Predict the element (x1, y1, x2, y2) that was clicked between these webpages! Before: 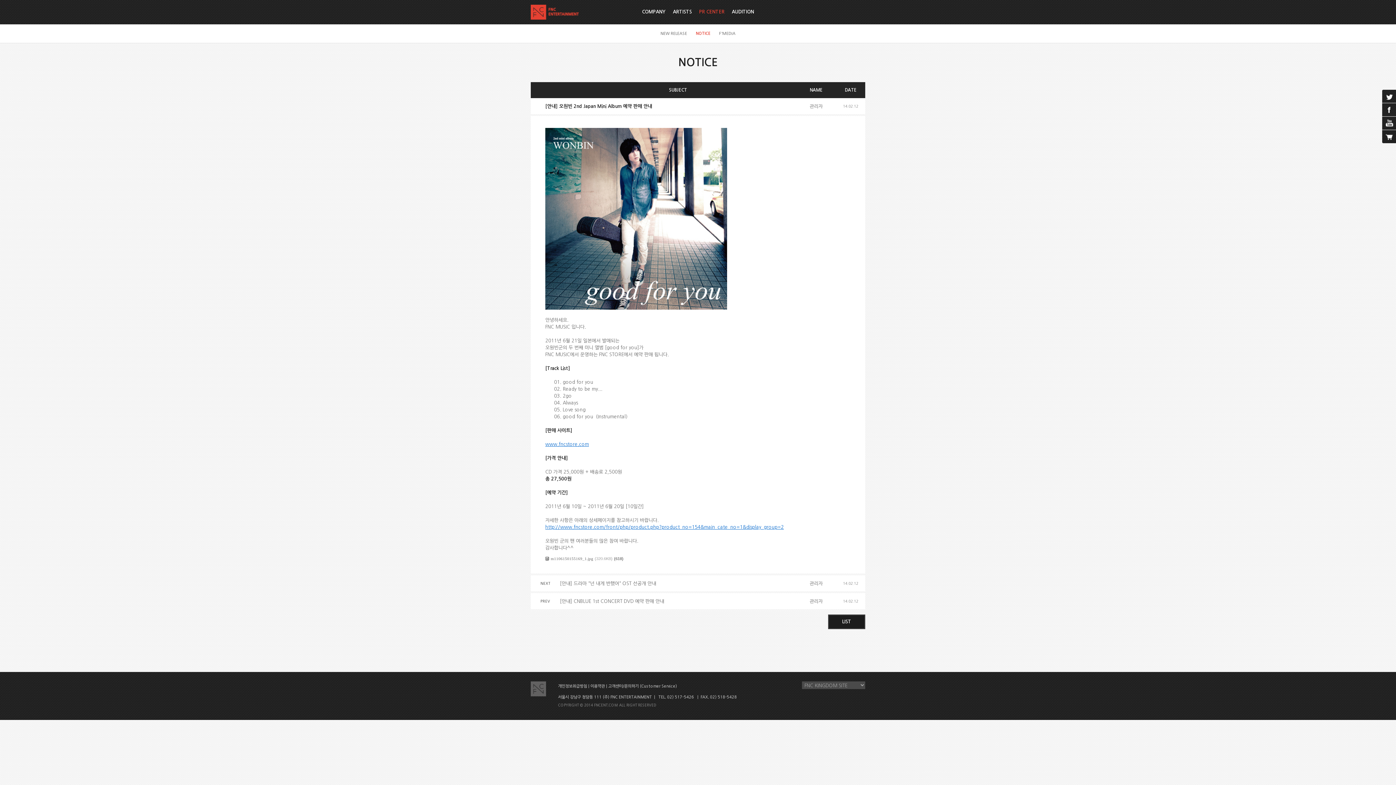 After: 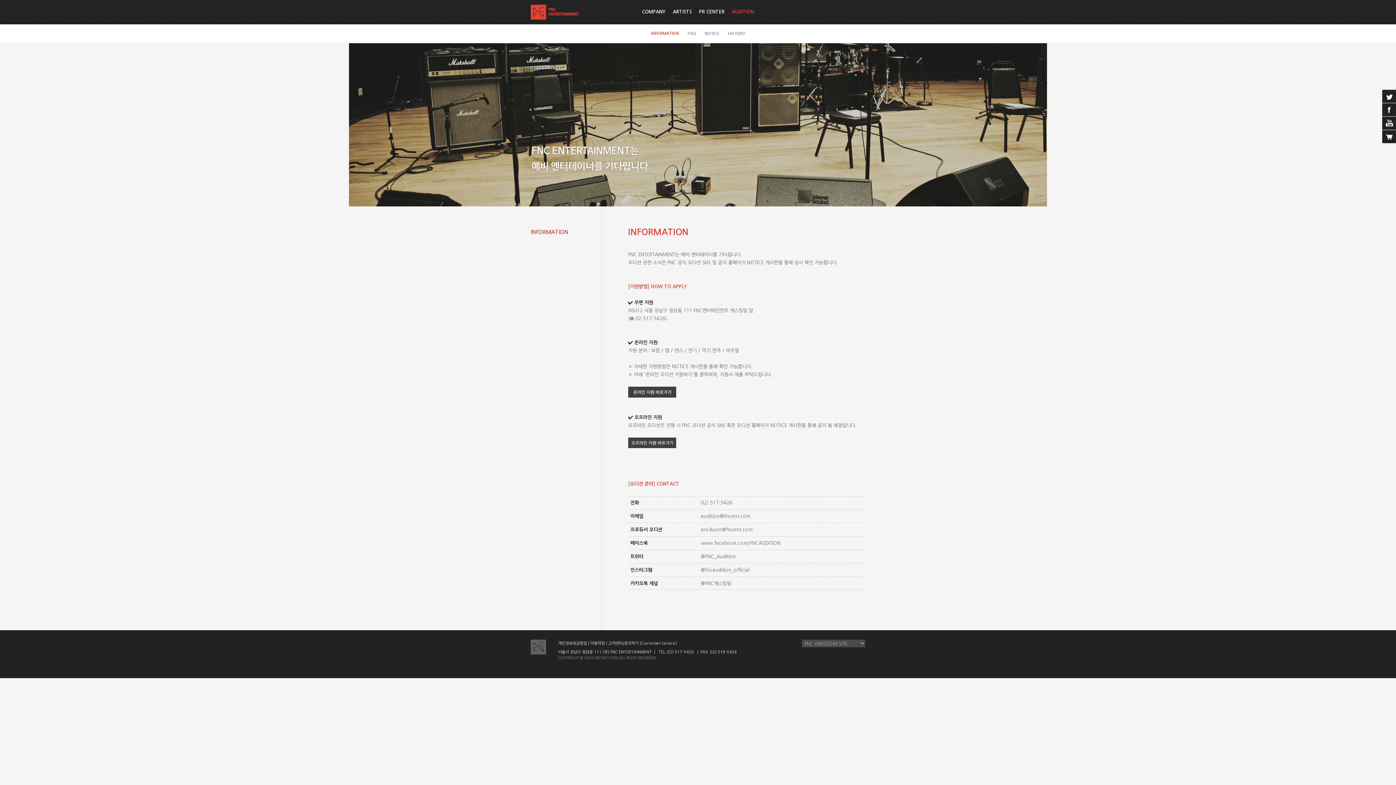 Action: bbox: (732, 9, 754, 14) label: AUDITION